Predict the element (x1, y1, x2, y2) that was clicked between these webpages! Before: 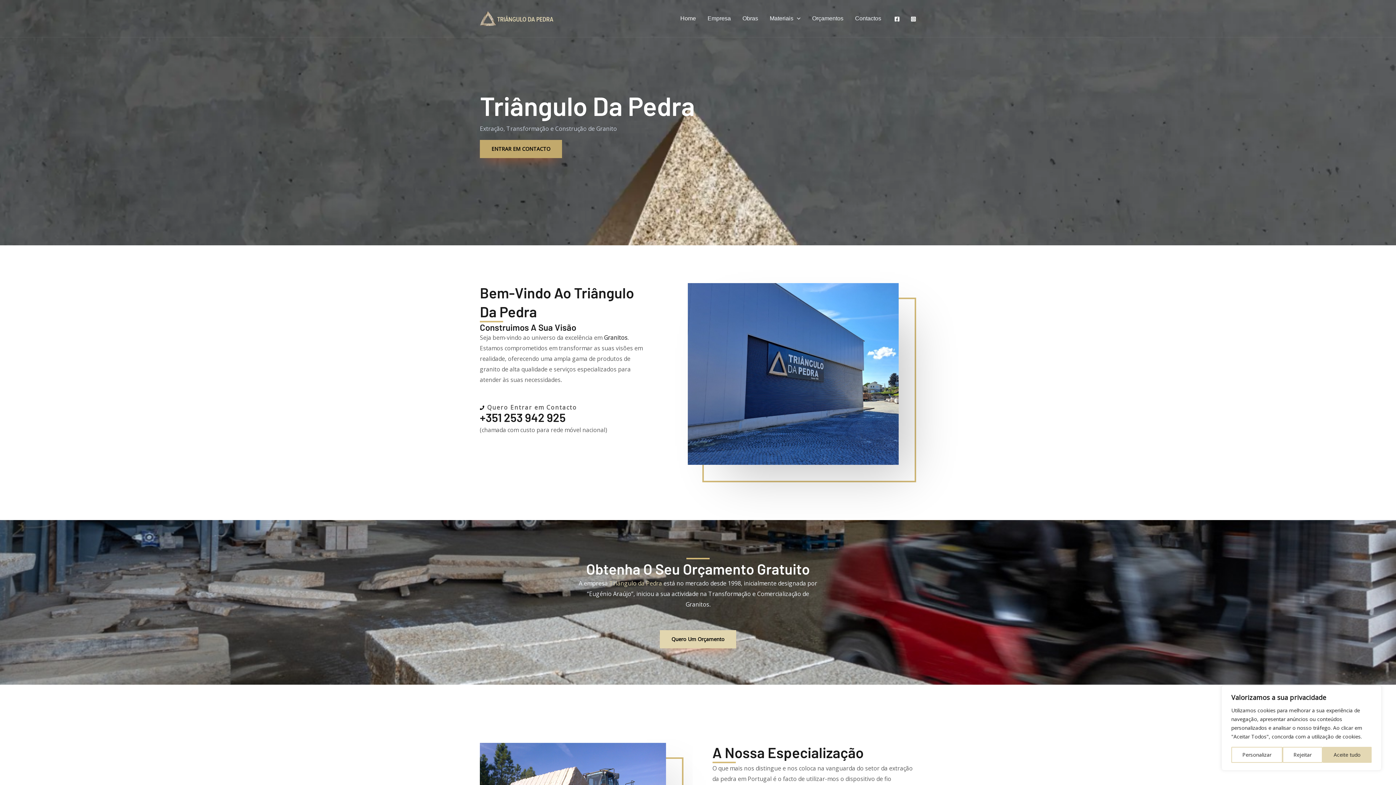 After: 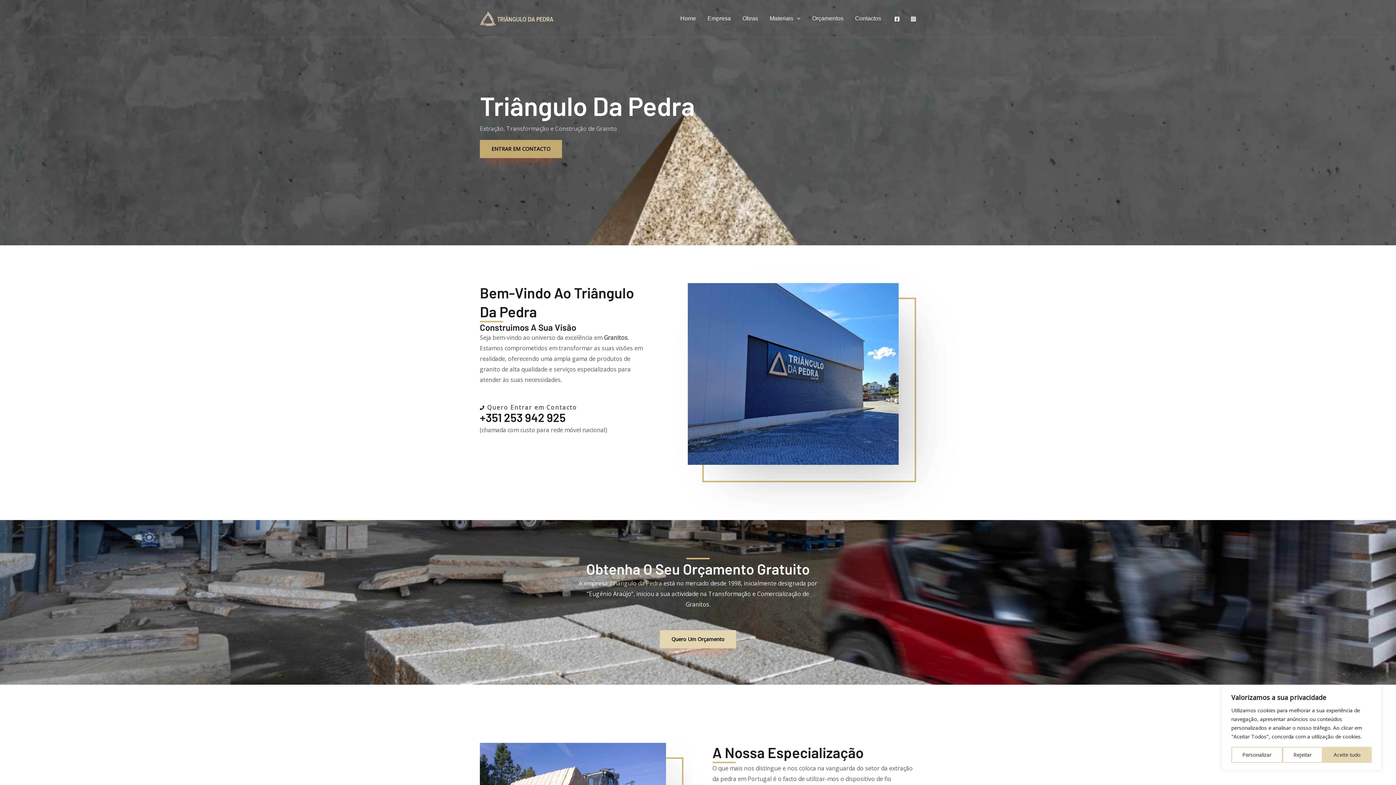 Action: bbox: (894, 16, 900, 21) label: Facebook